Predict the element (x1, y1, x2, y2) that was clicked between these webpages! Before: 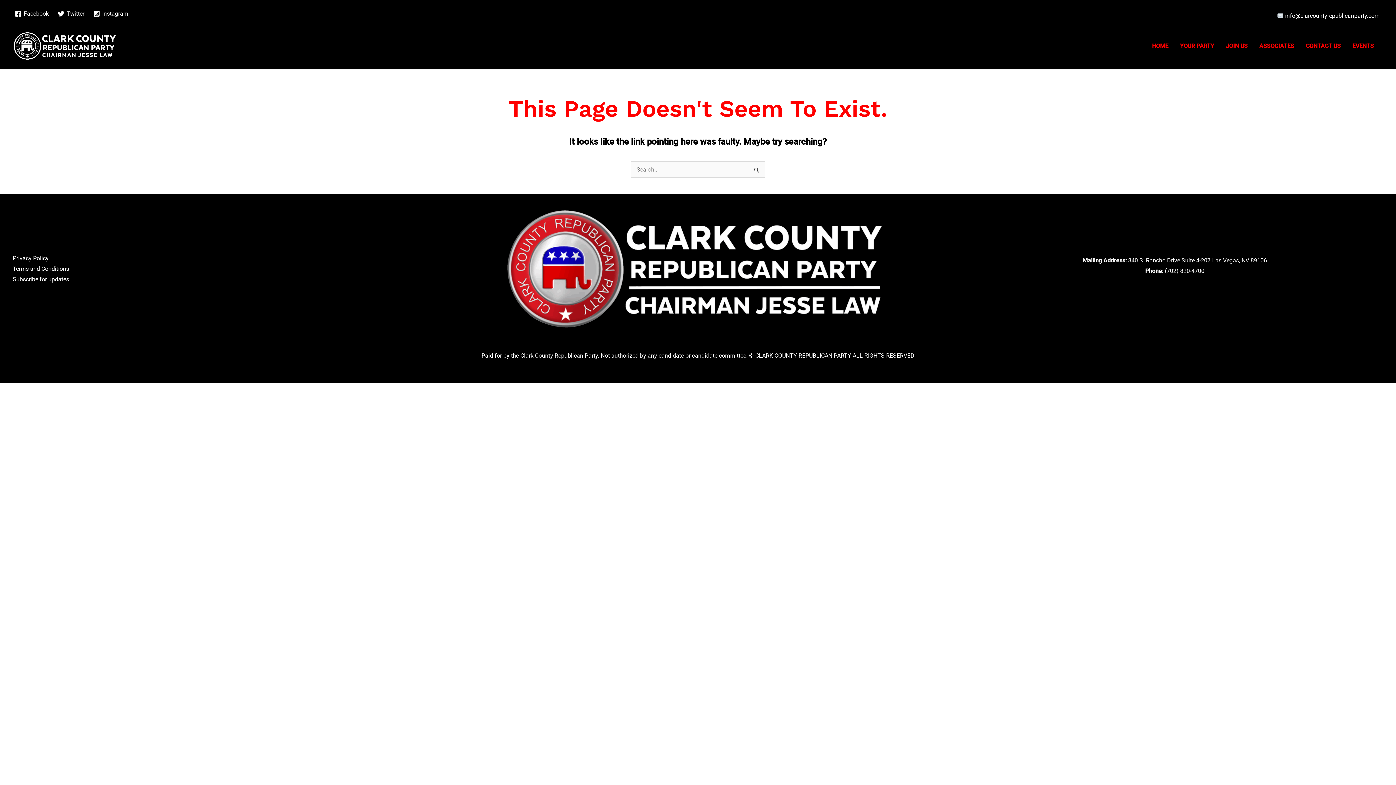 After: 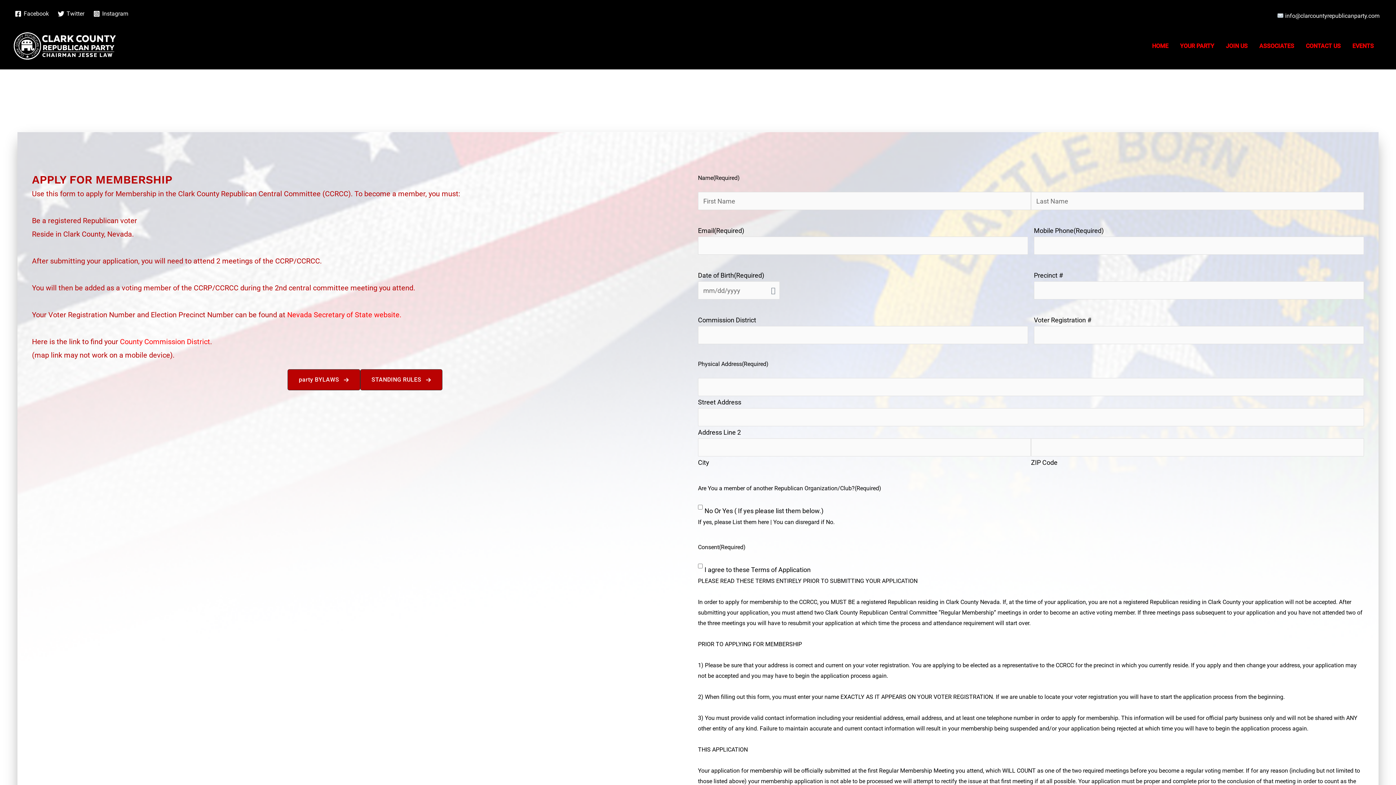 Action: label: JOIN US bbox: (1220, 32, 1253, 59)